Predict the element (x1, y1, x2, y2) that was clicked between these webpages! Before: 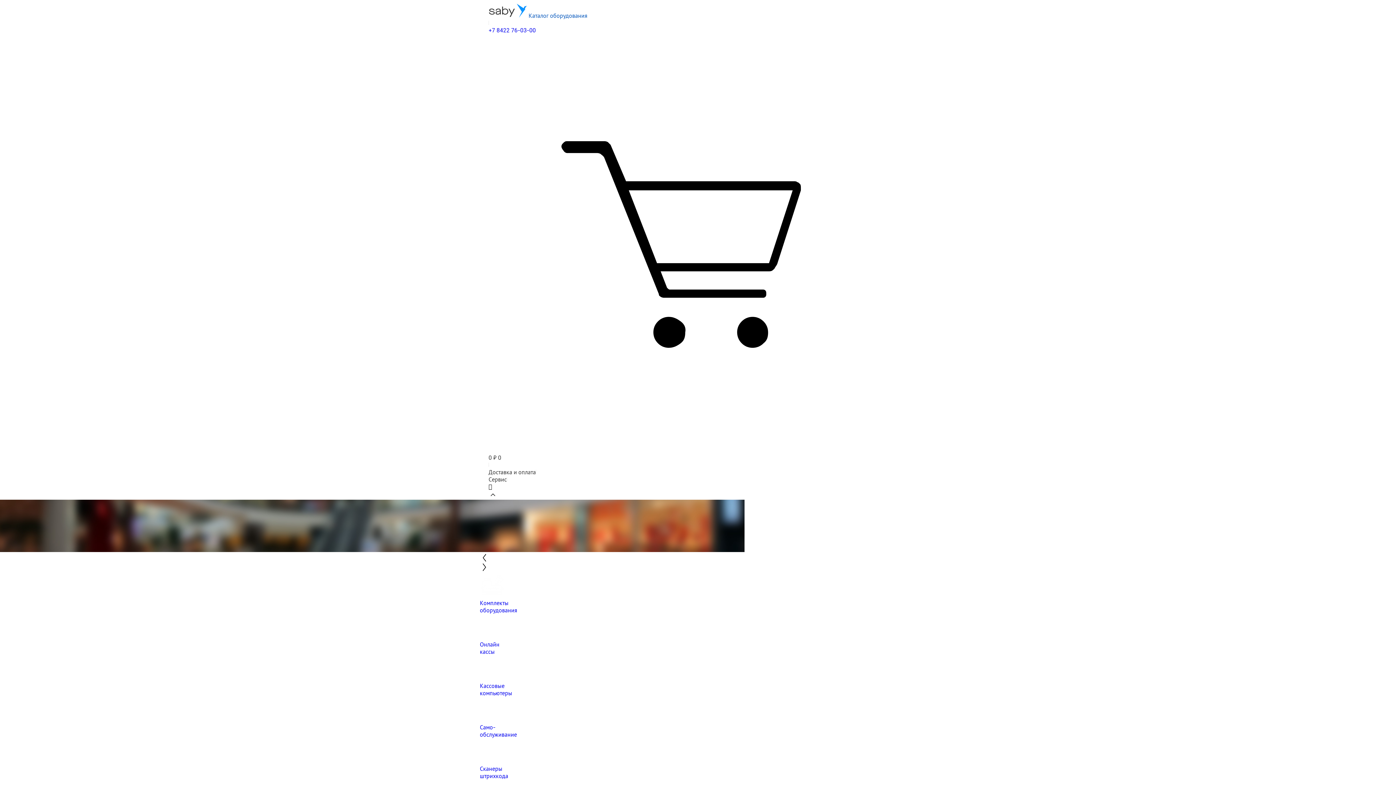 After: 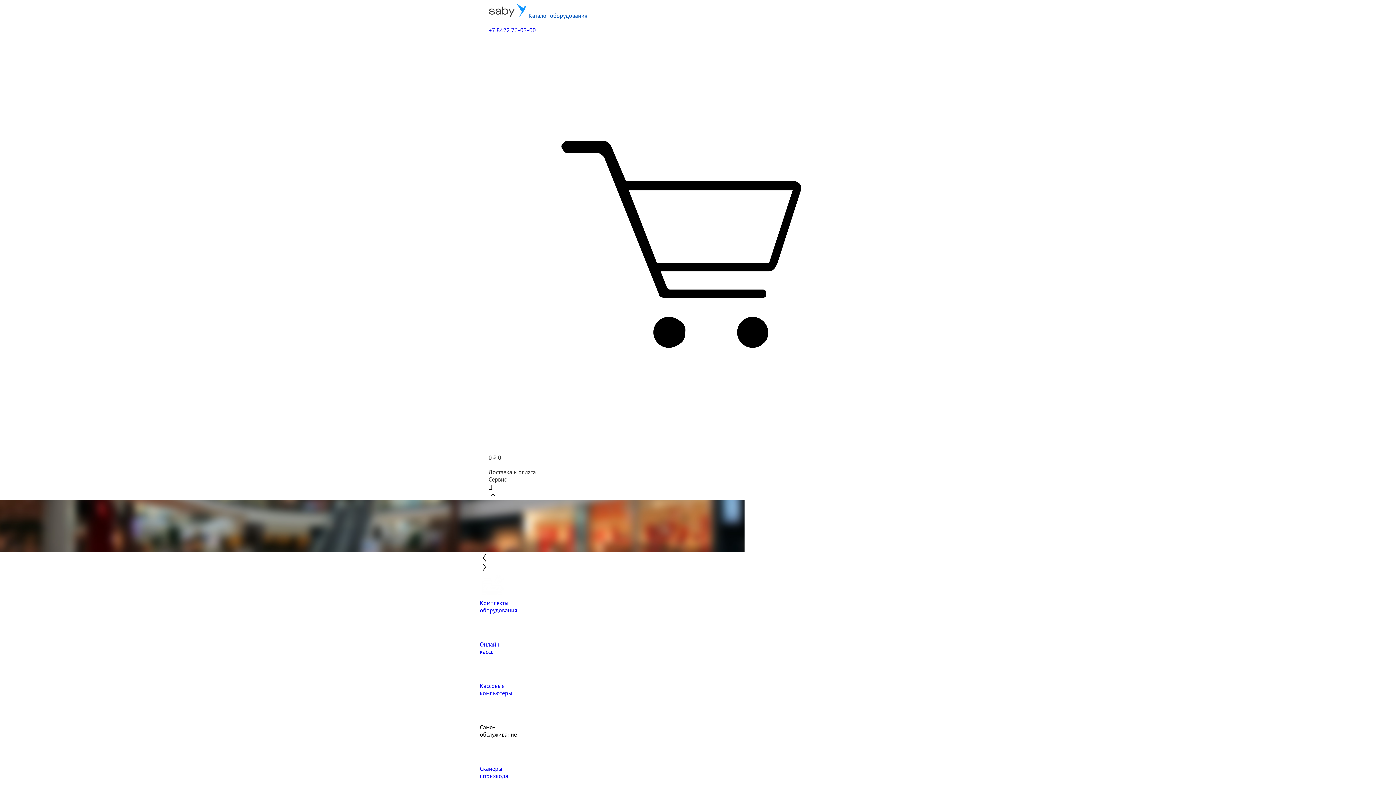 Action: bbox: (480, 697, 916, 738) label: Само-
обслуживание